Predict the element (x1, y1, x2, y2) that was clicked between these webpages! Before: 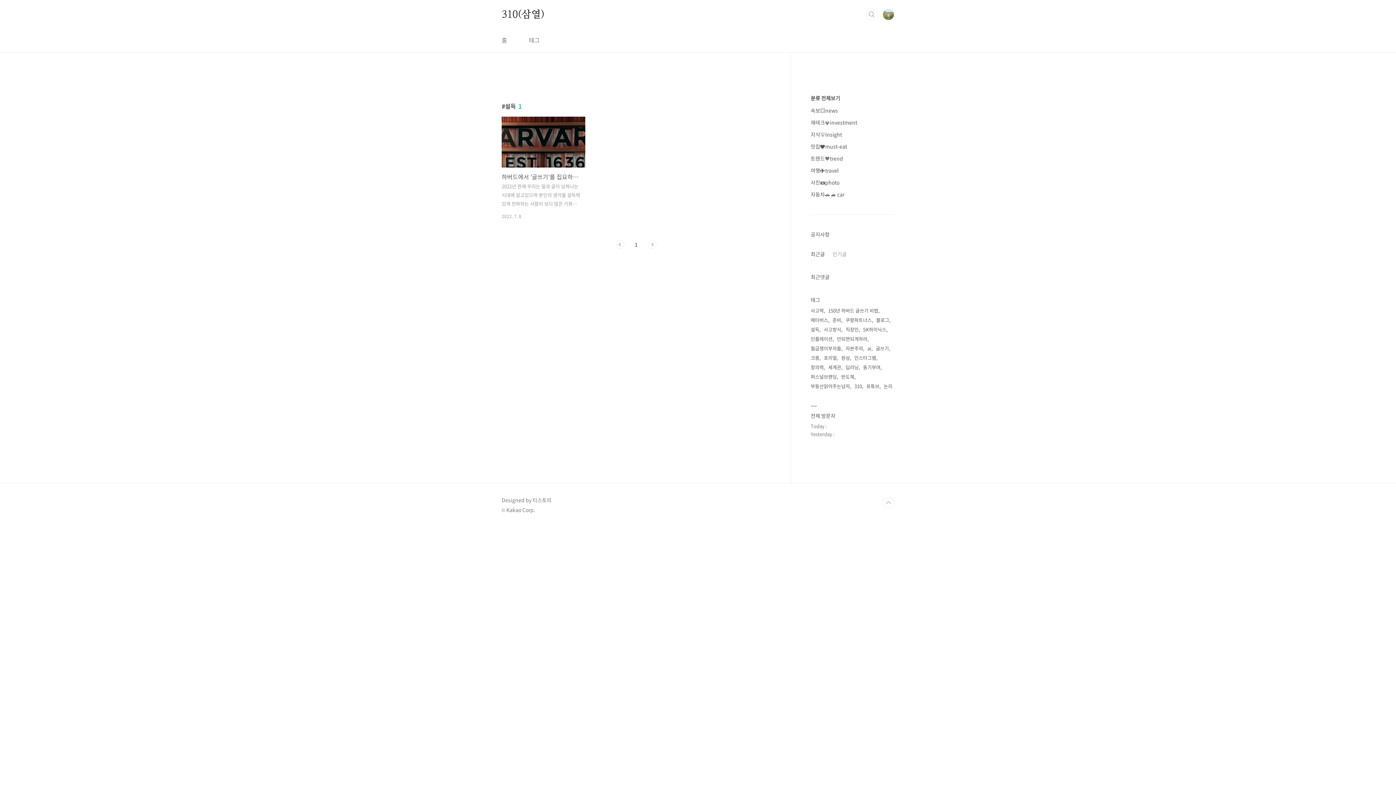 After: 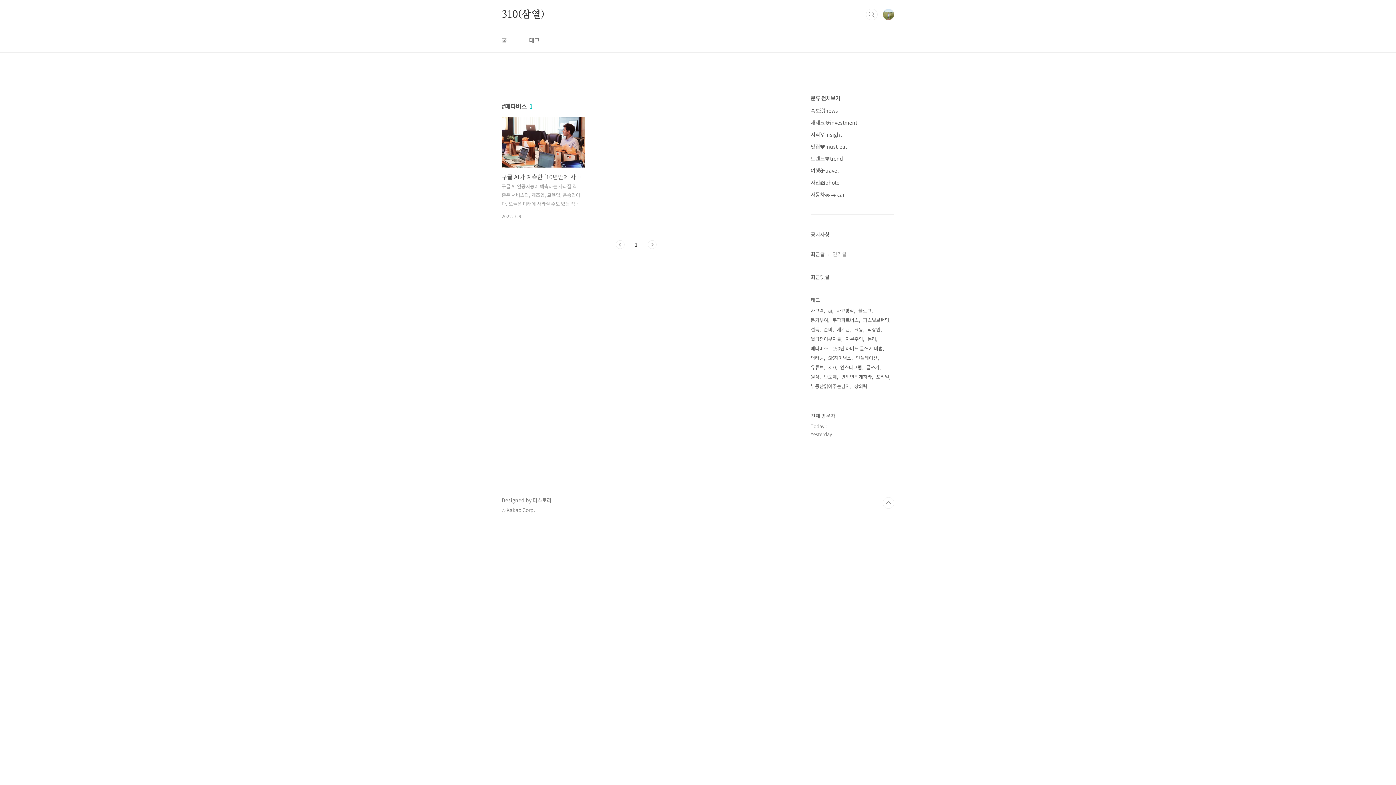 Action: bbox: (810, 315, 829, 325) label: 메타버스